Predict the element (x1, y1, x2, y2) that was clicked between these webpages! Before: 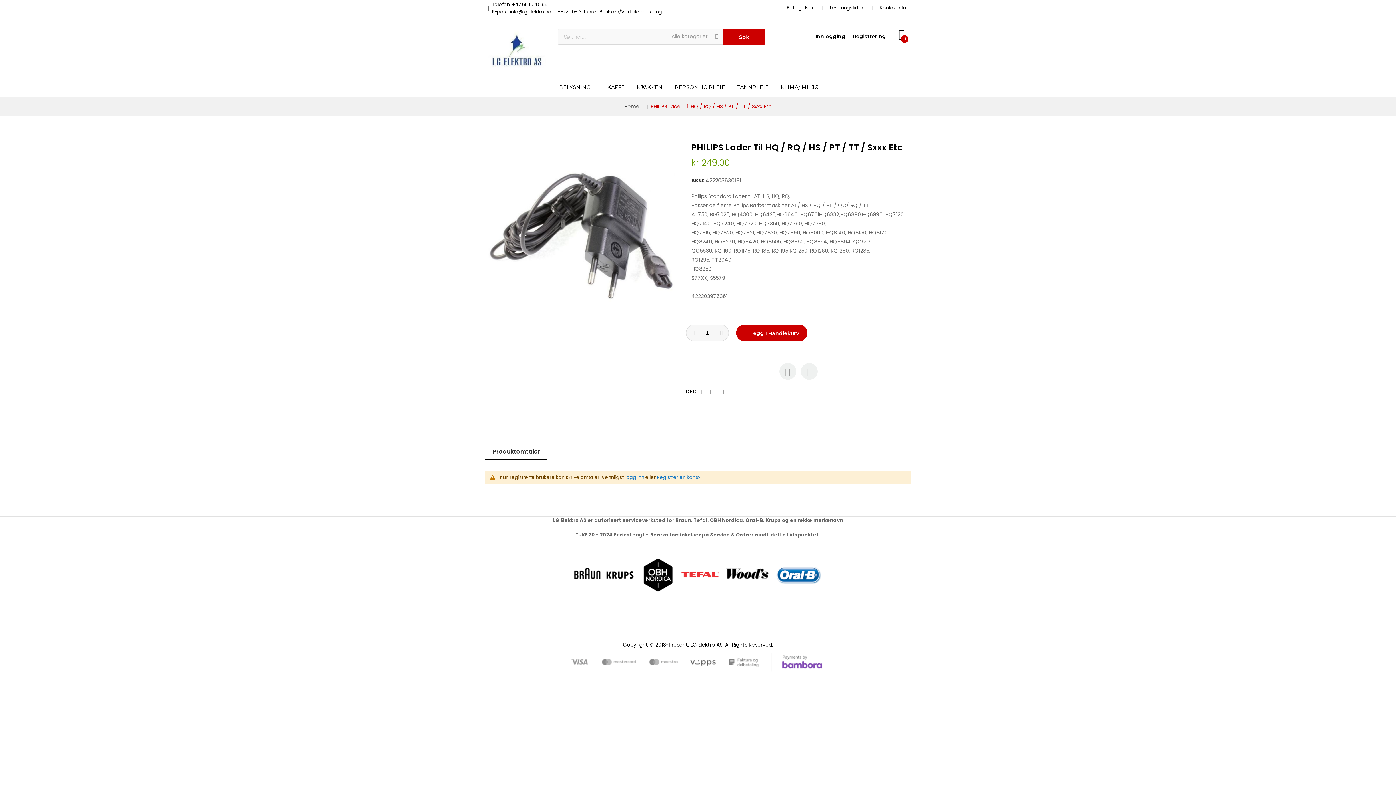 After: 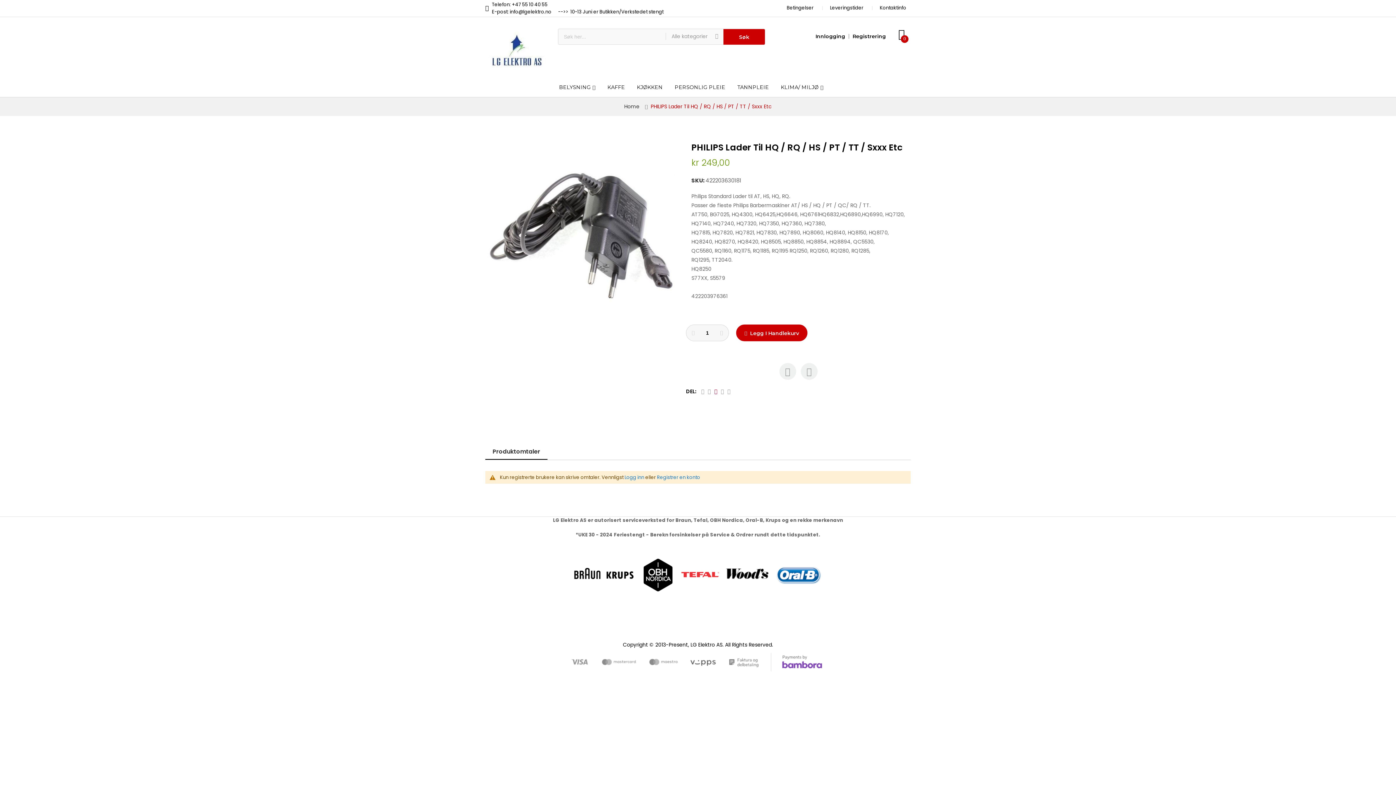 Action: bbox: (714, 387, 717, 396)